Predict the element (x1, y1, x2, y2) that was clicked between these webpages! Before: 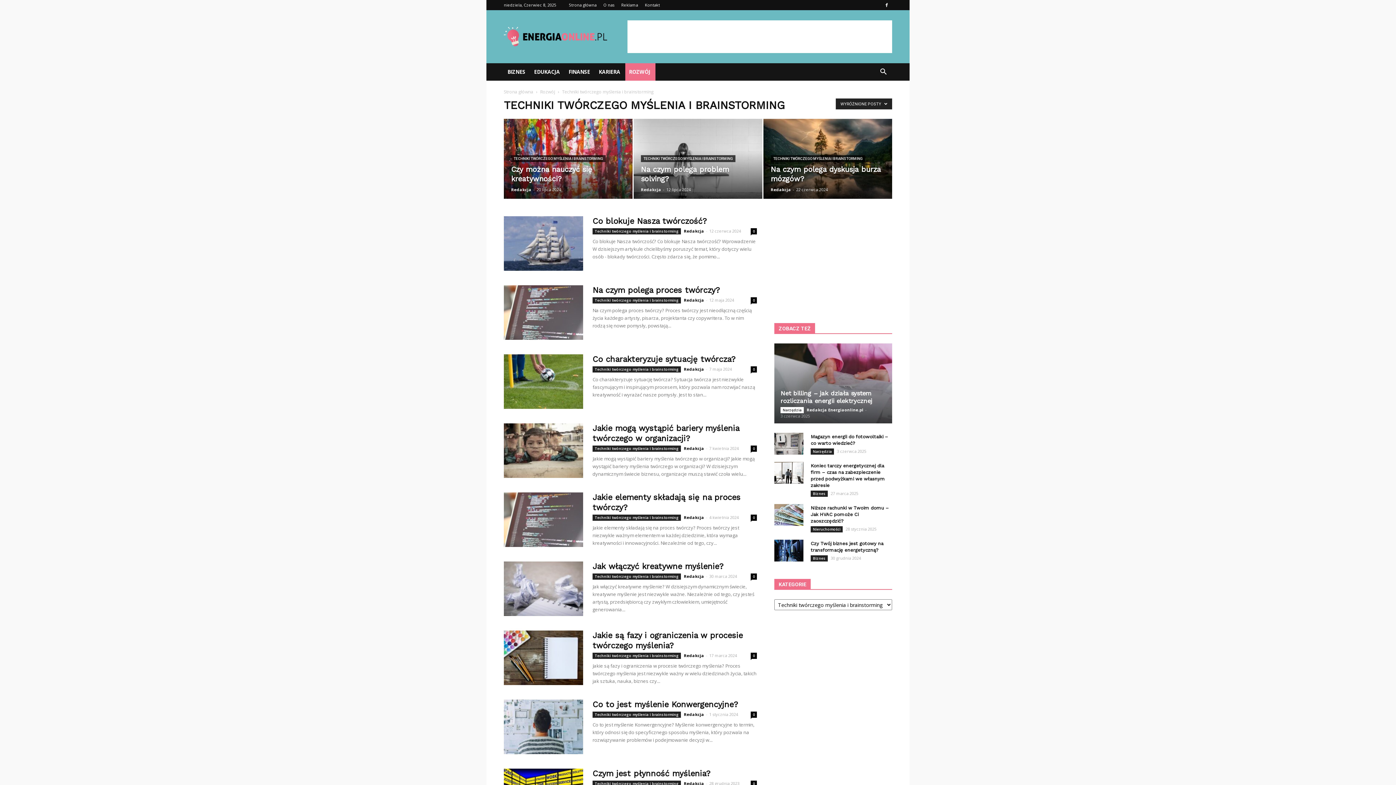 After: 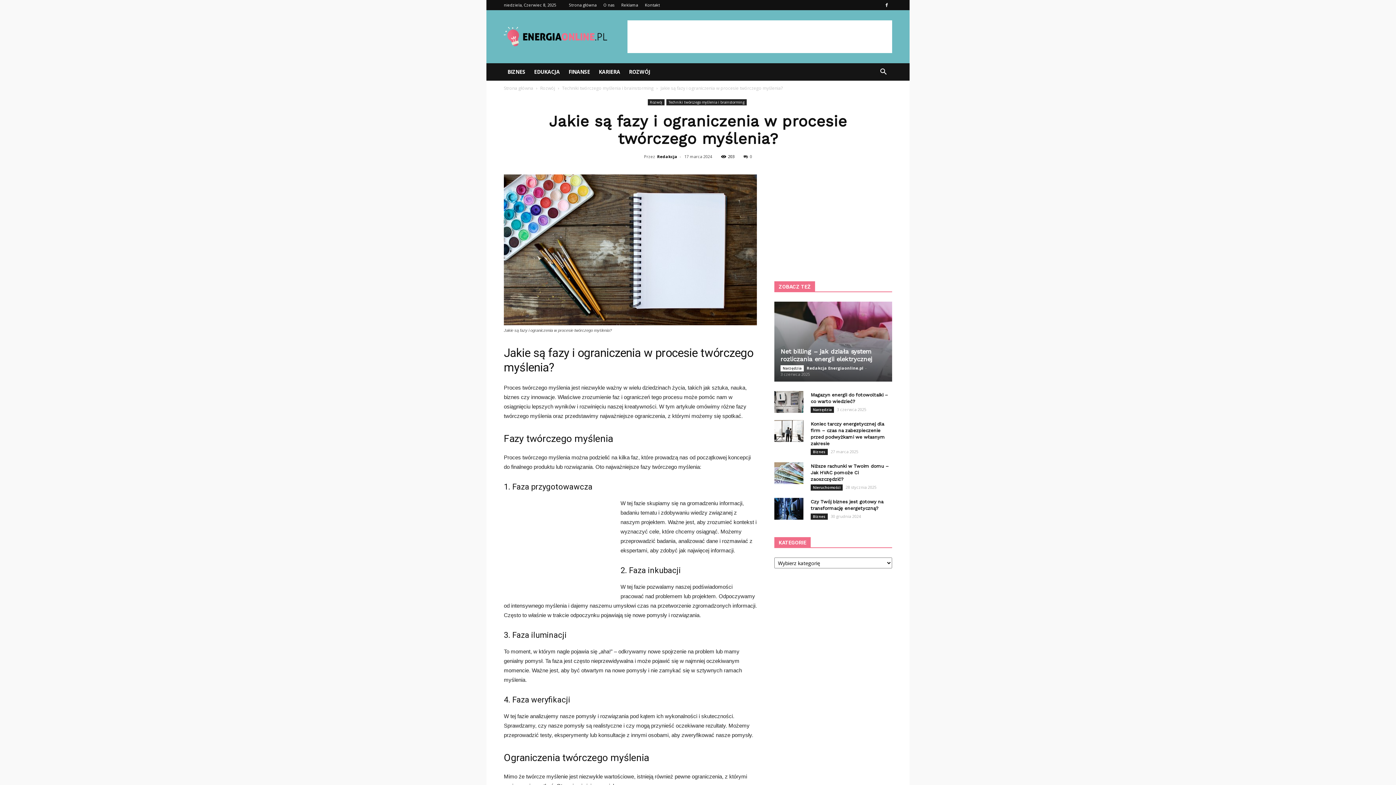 Action: bbox: (504, 630, 583, 685)